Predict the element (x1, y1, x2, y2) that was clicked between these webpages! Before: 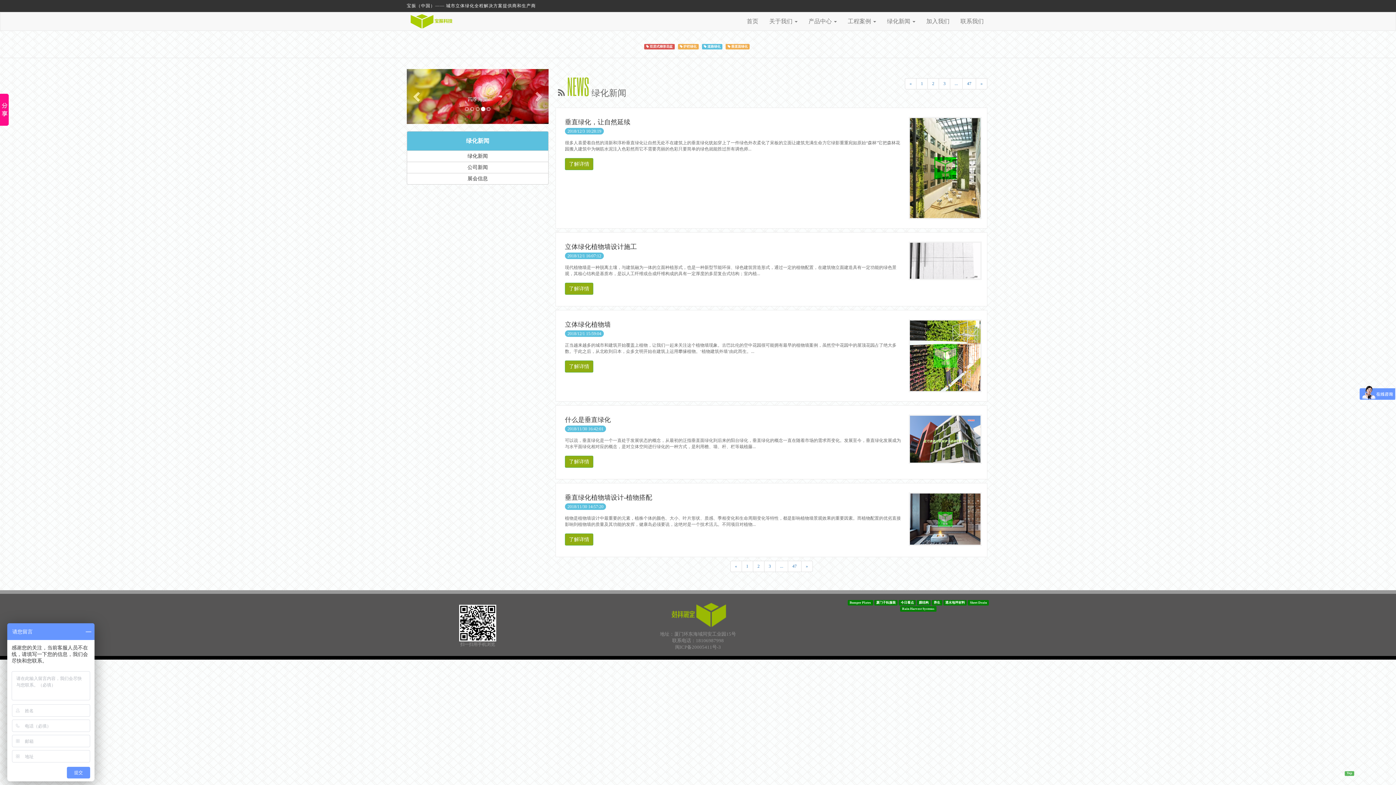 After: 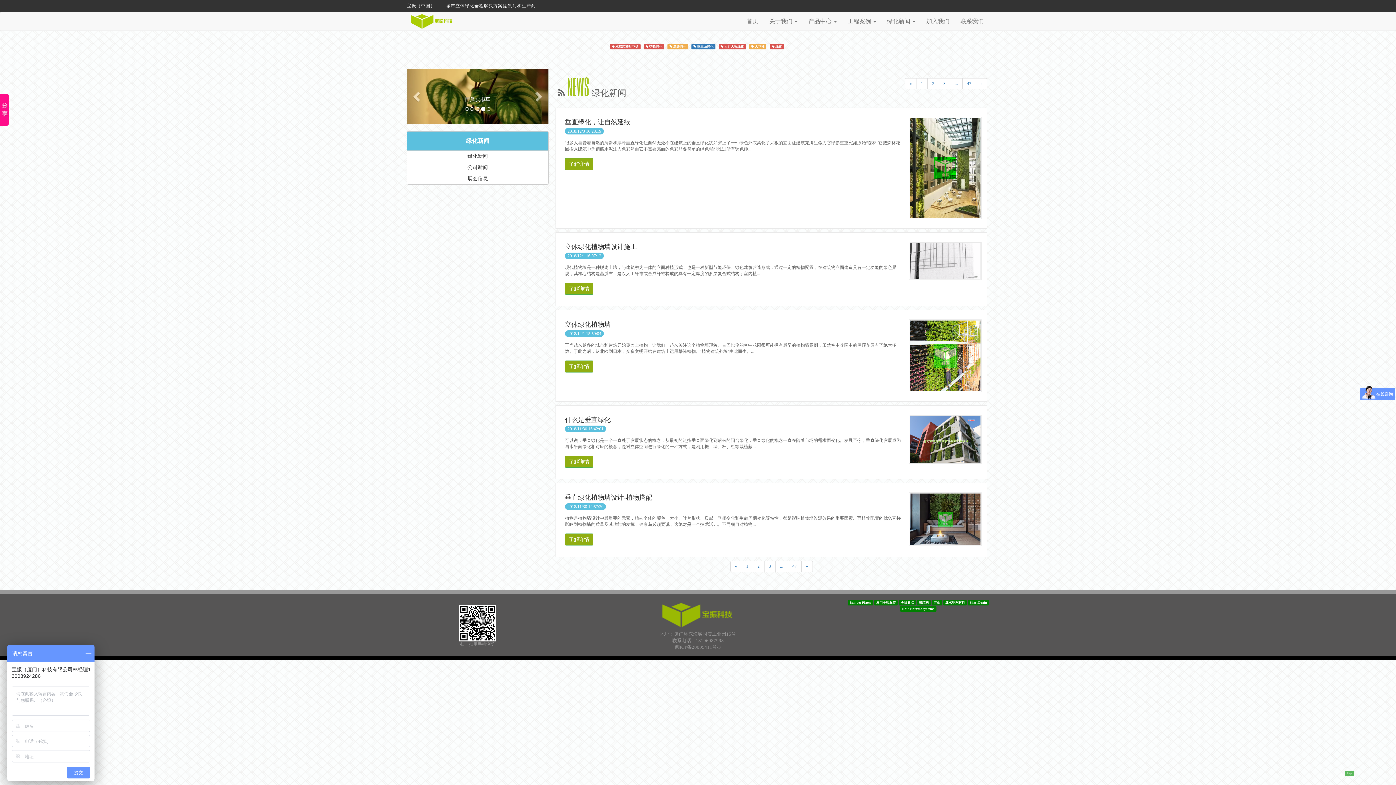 Action: label: 1 bbox: (916, 78, 928, 89)